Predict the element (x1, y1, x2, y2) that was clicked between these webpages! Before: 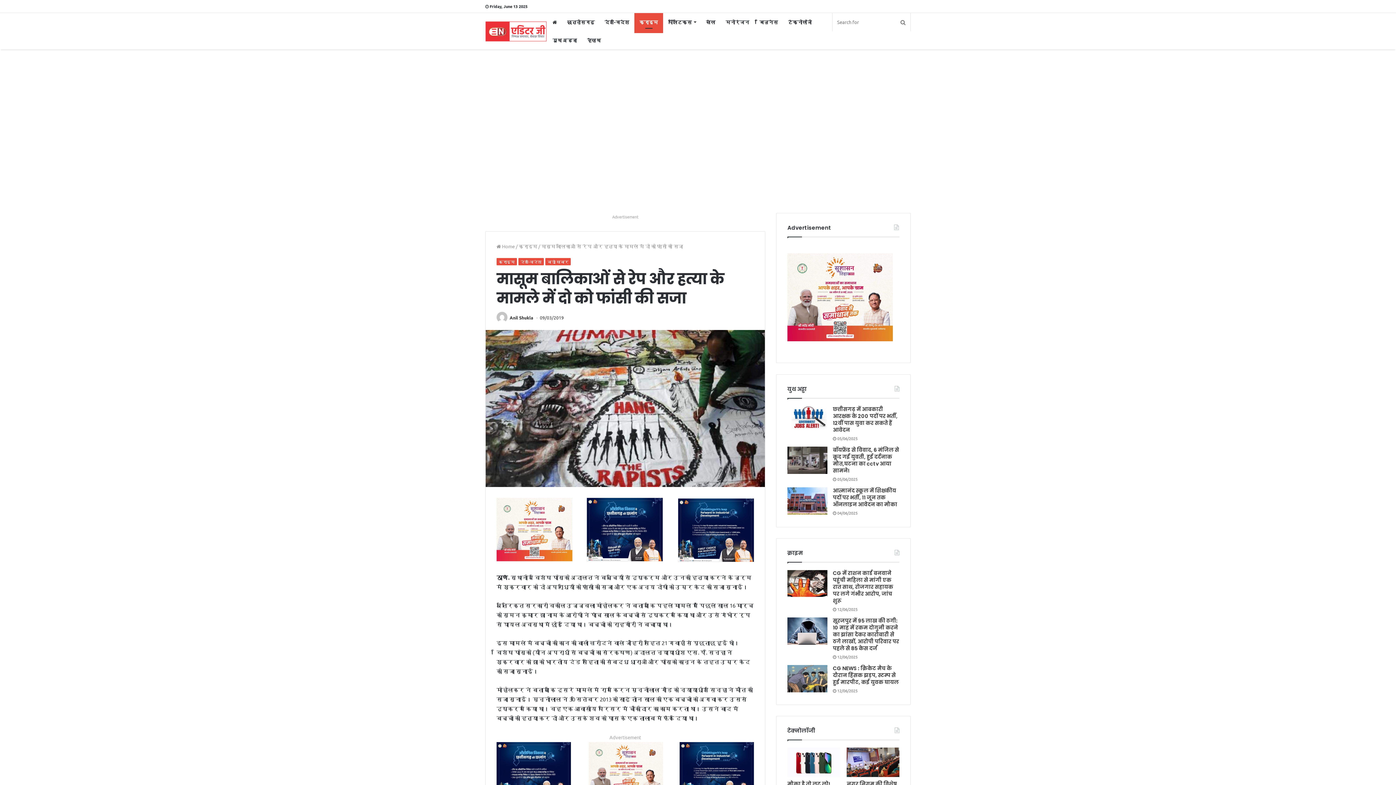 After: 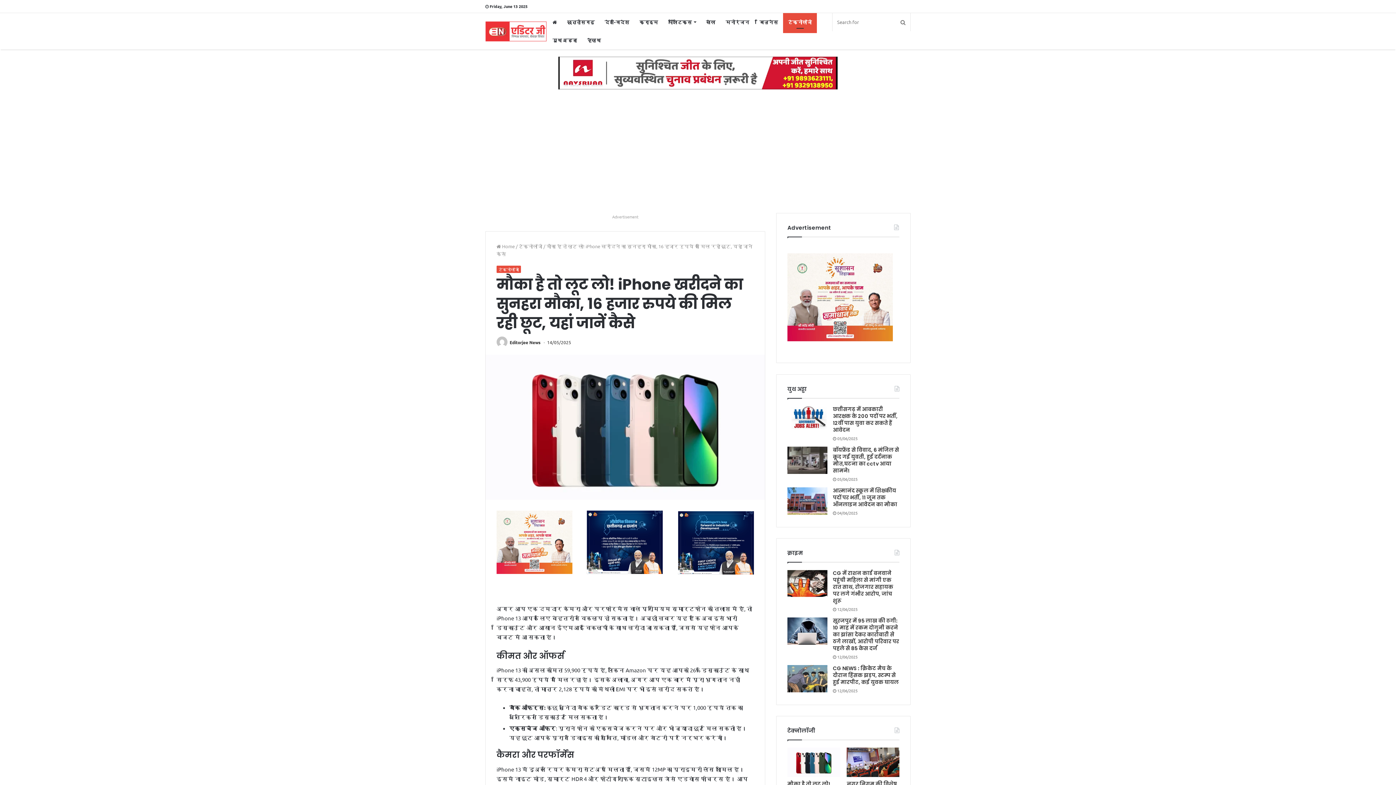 Action: bbox: (787, 748, 840, 777)